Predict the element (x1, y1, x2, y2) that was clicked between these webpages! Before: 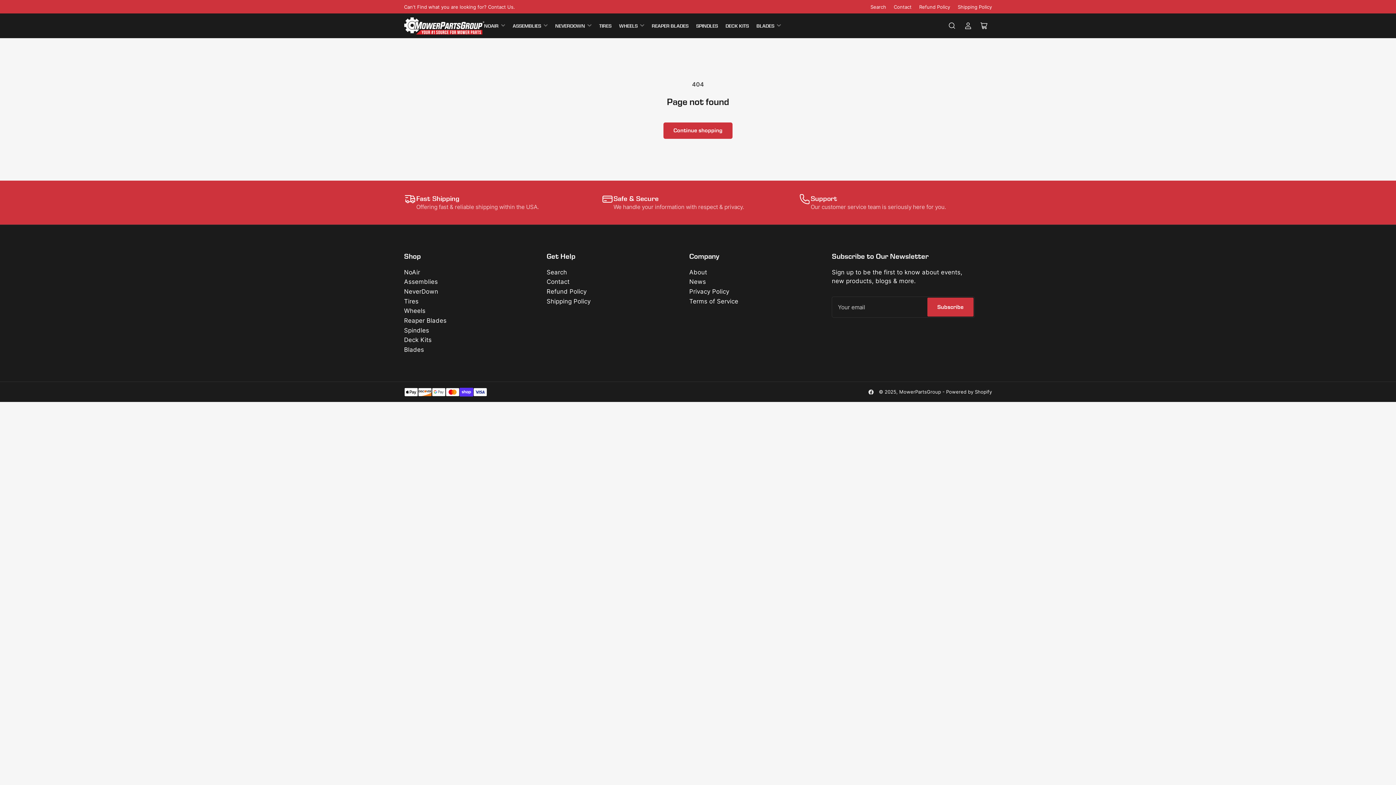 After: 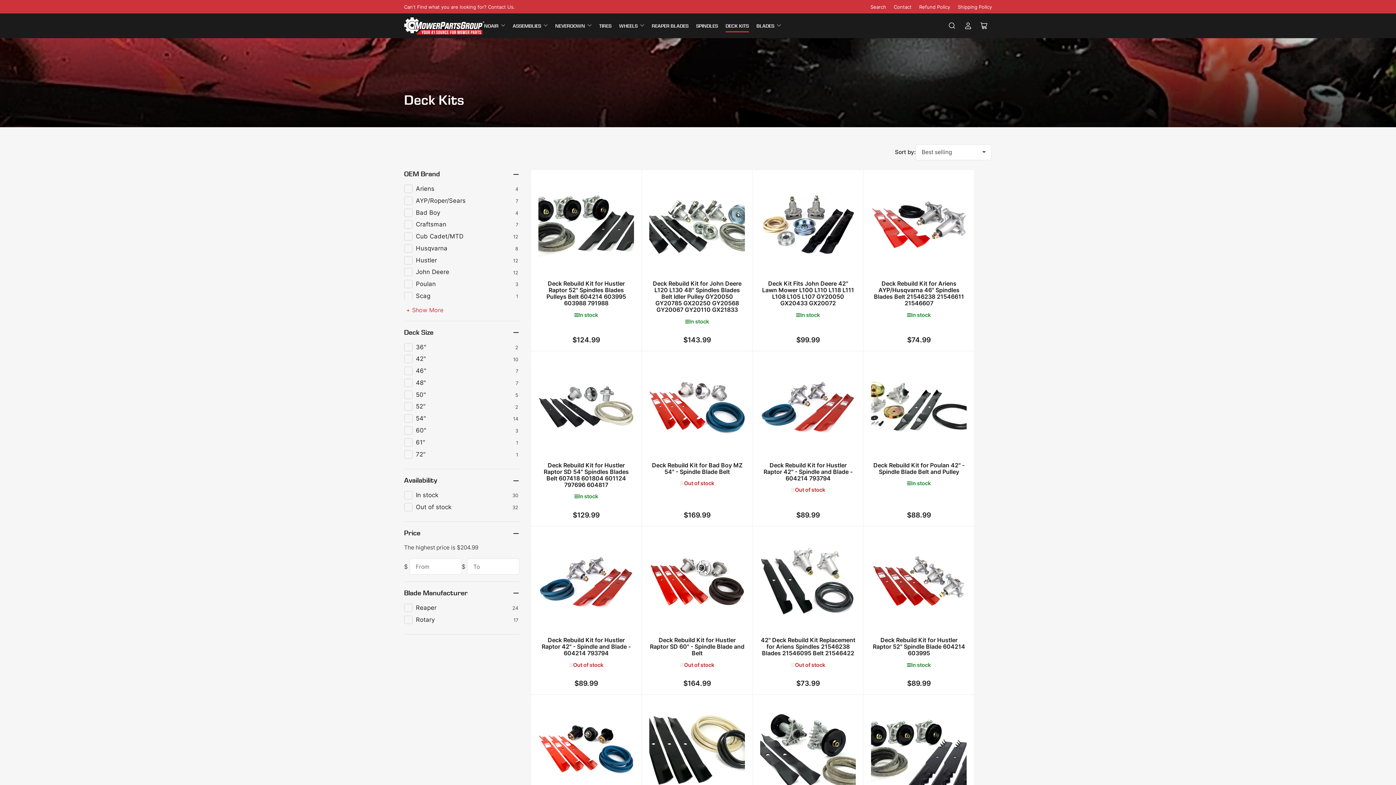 Action: bbox: (404, 336, 431, 343) label: Deck Kits